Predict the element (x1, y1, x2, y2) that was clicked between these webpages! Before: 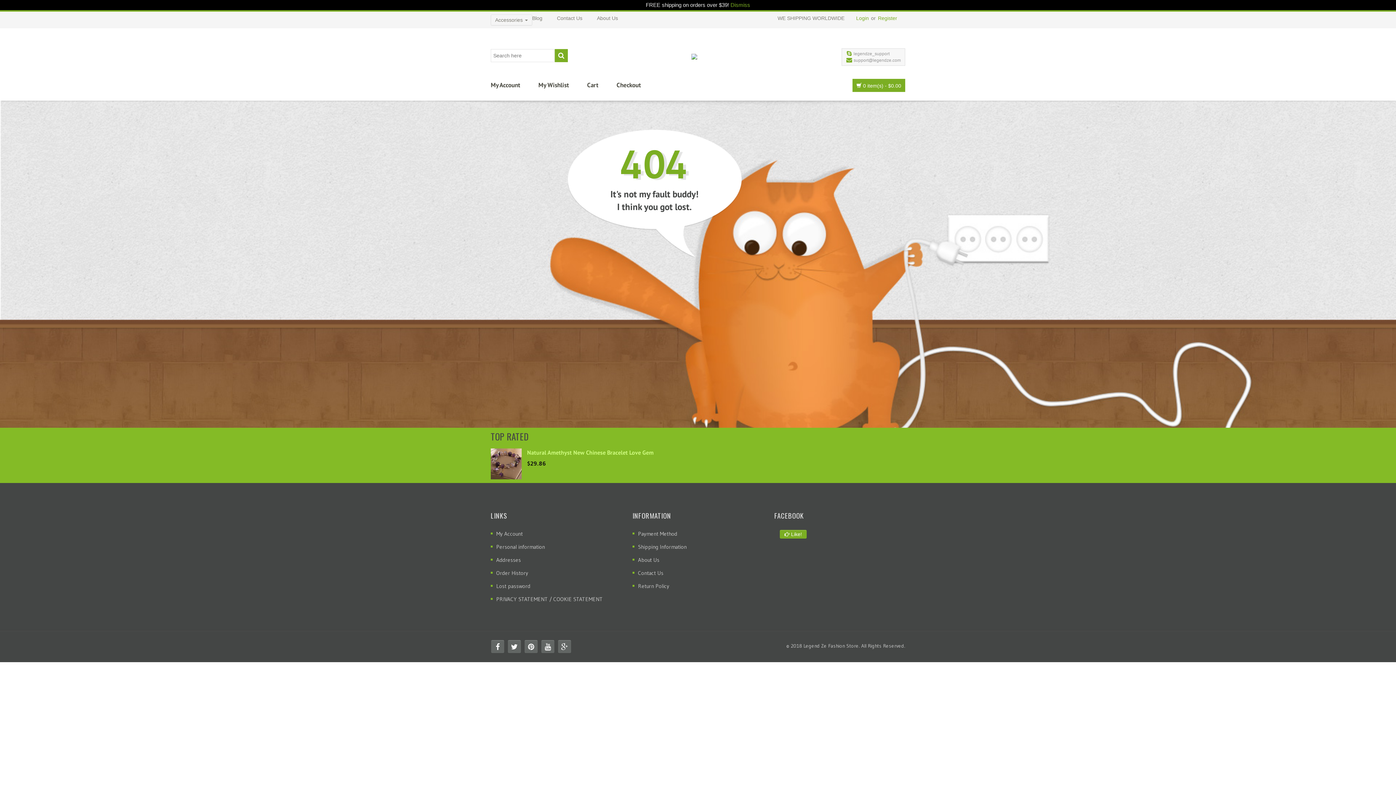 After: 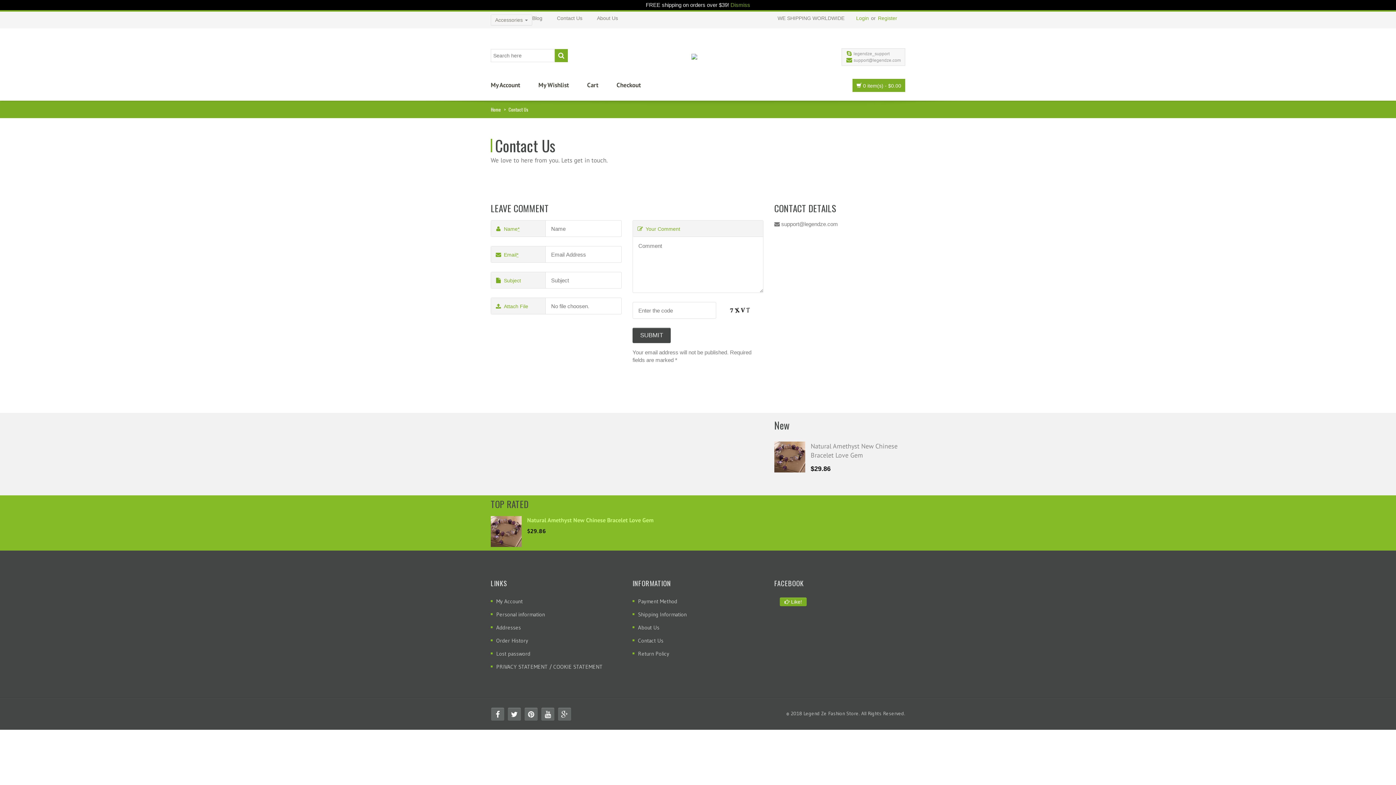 Action: label: Contact Us bbox: (632, 567, 663, 578)